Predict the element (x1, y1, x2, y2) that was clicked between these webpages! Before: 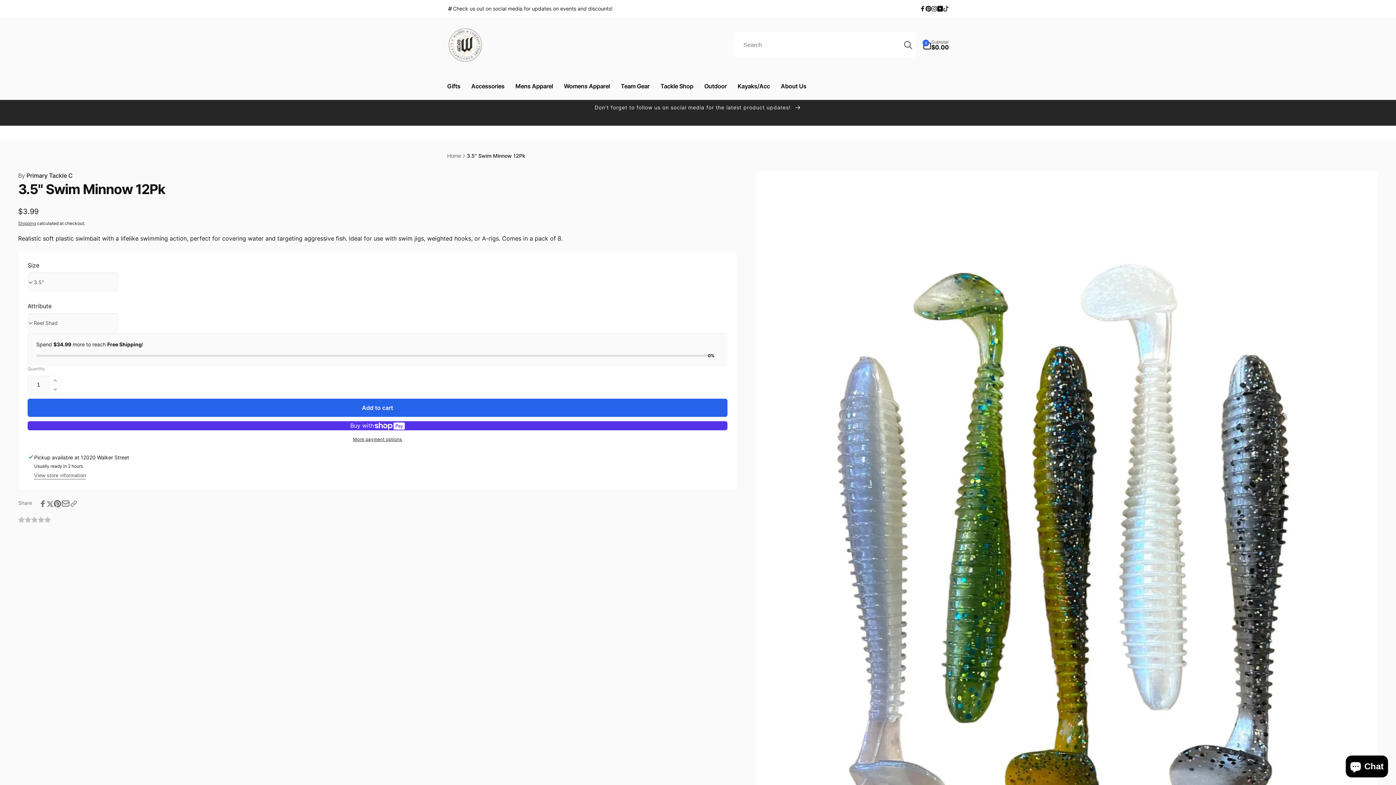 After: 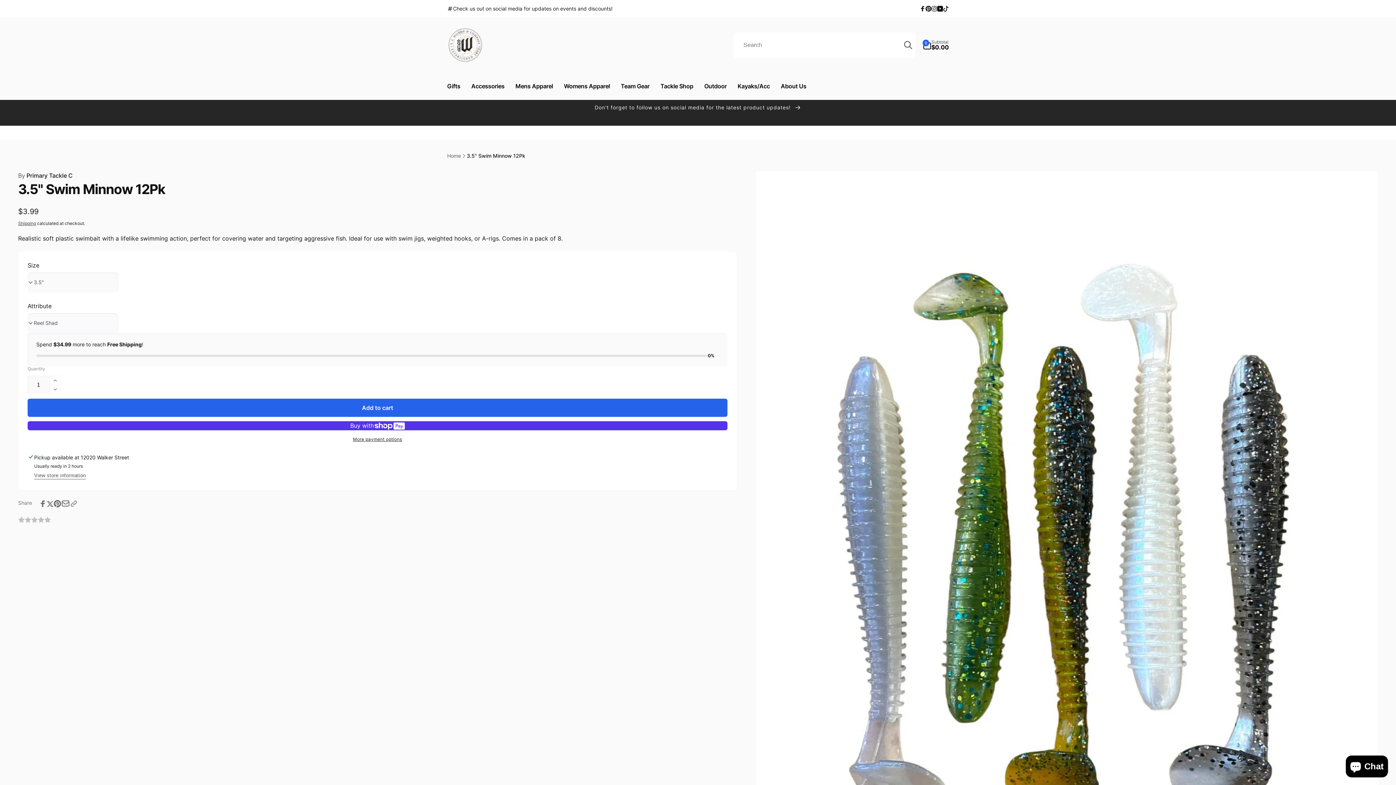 Action: bbox: (249, 7, 265, 23) label: Close